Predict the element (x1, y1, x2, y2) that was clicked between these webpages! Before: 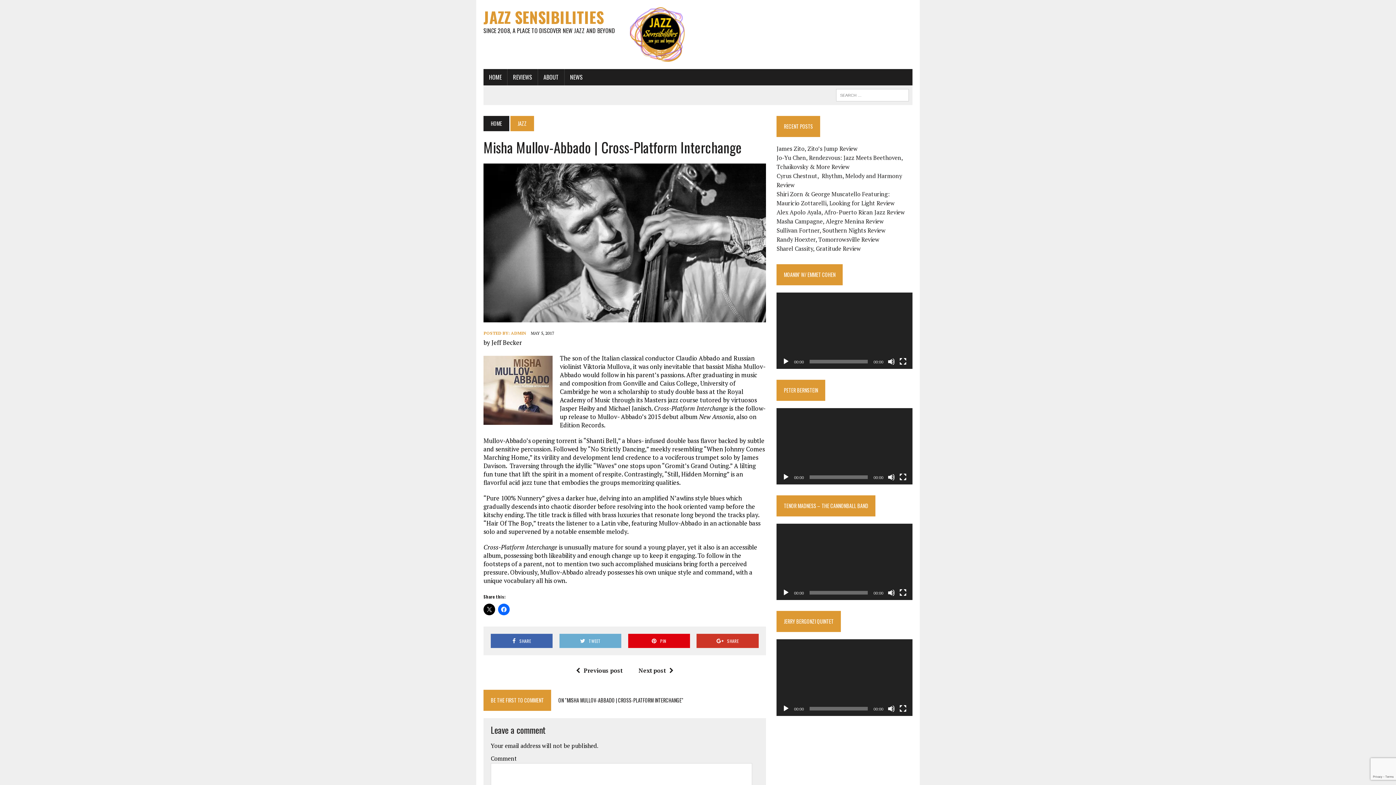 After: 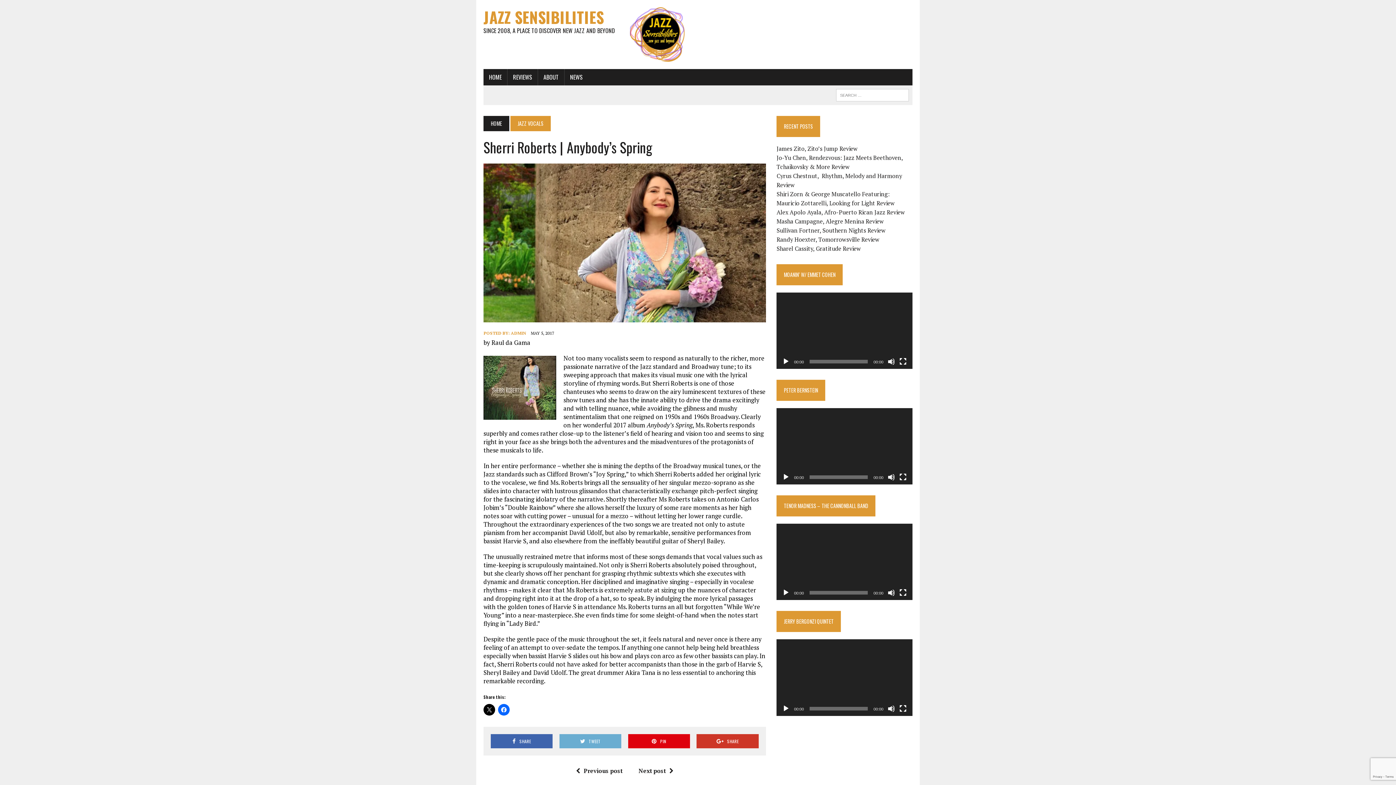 Action: label: Next post bbox: (638, 666, 677, 674)